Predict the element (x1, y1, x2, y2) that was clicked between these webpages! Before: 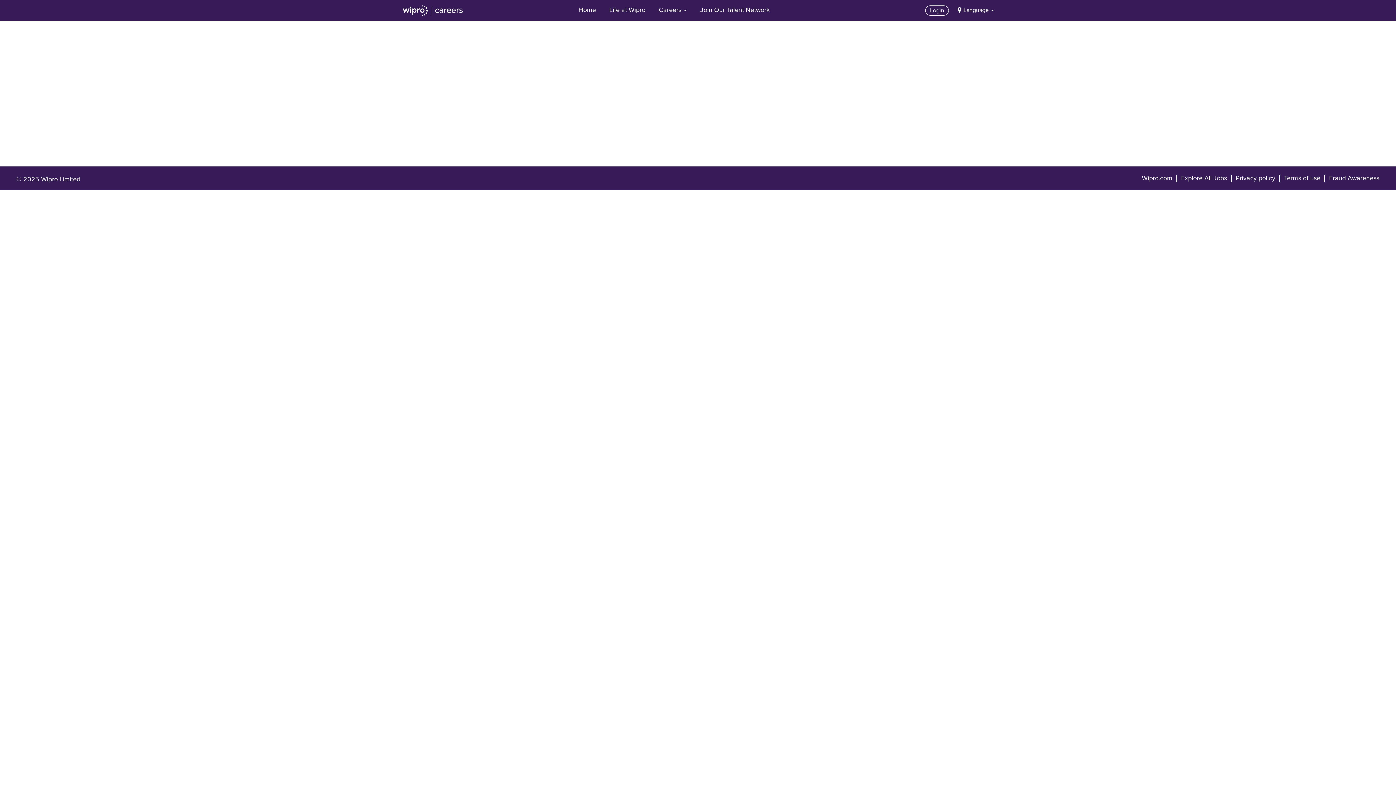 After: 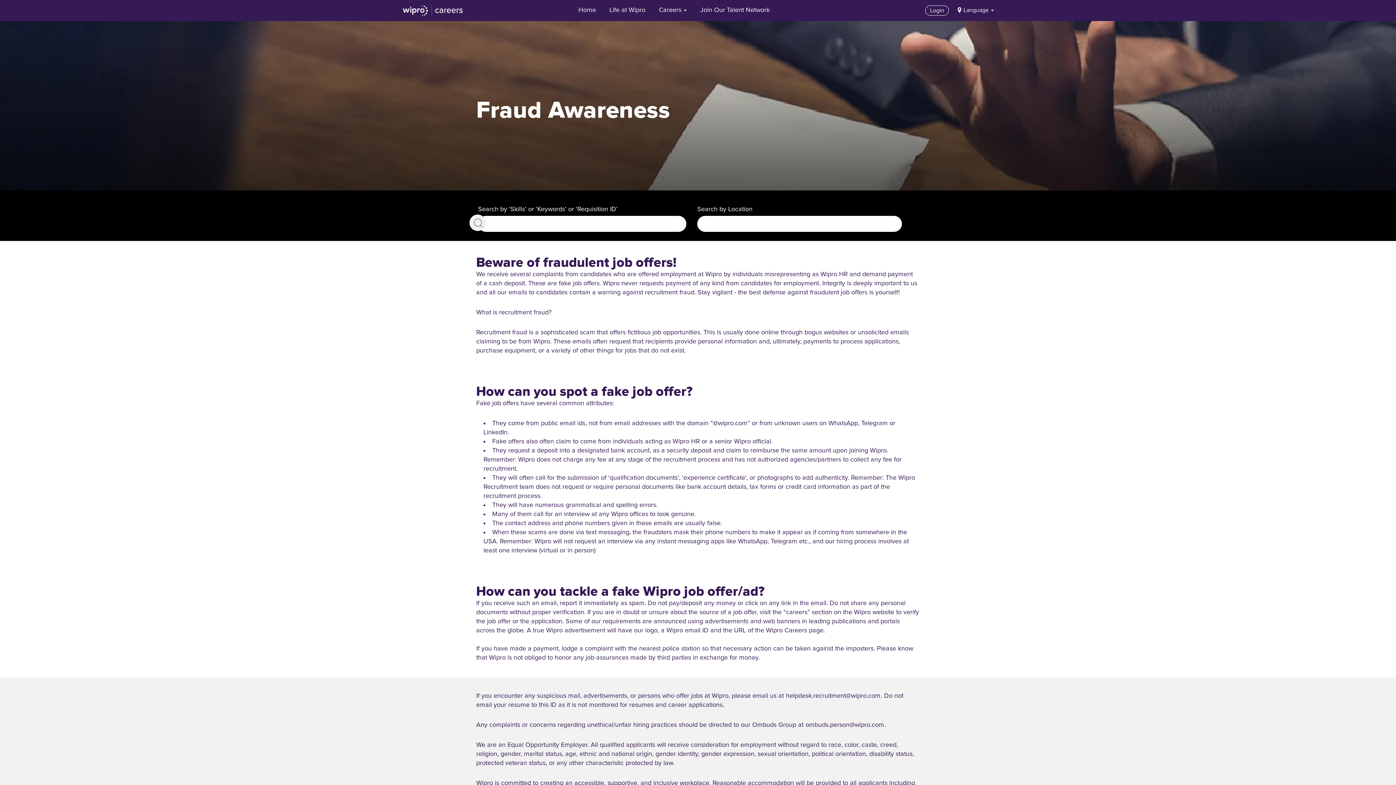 Action: label: Fraud Awareness bbox: (1329, 174, 1380, 182)